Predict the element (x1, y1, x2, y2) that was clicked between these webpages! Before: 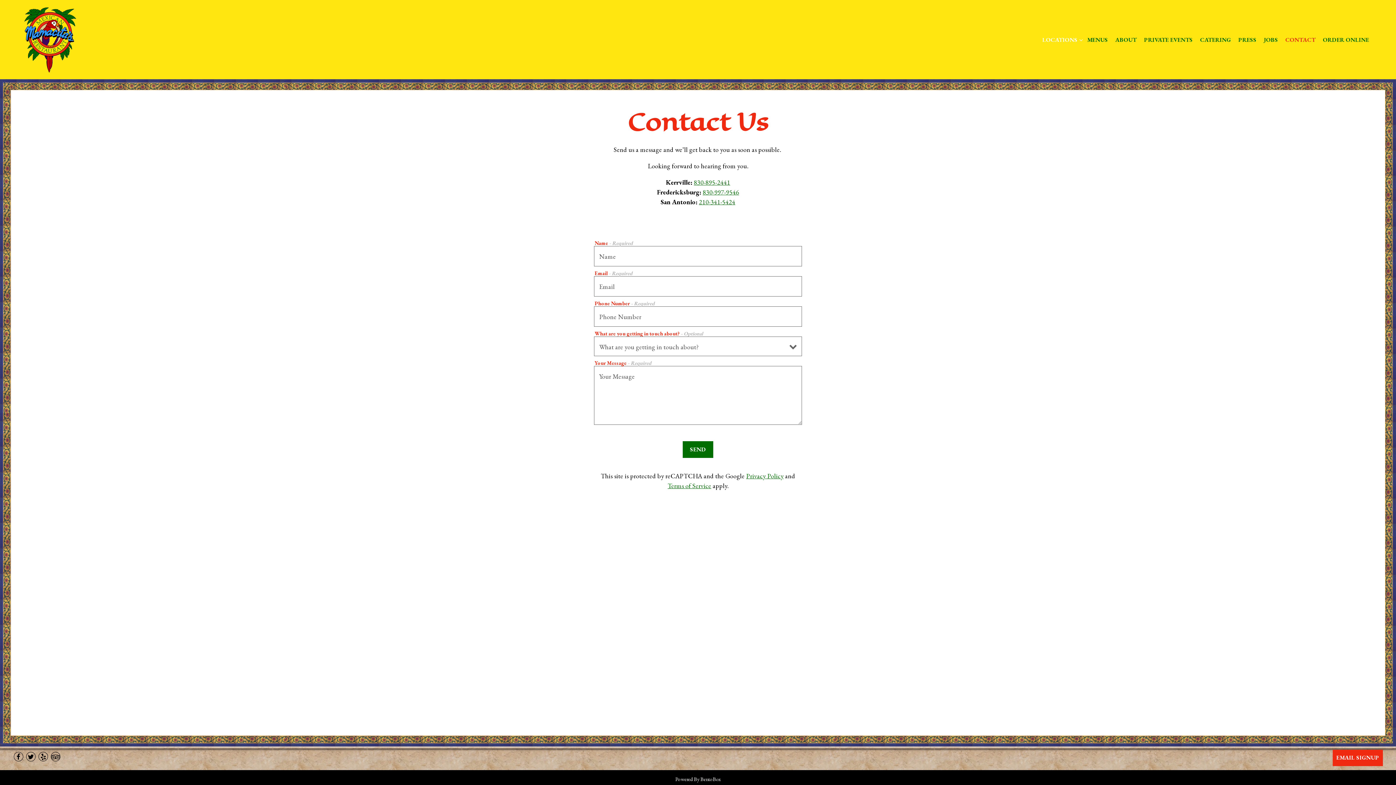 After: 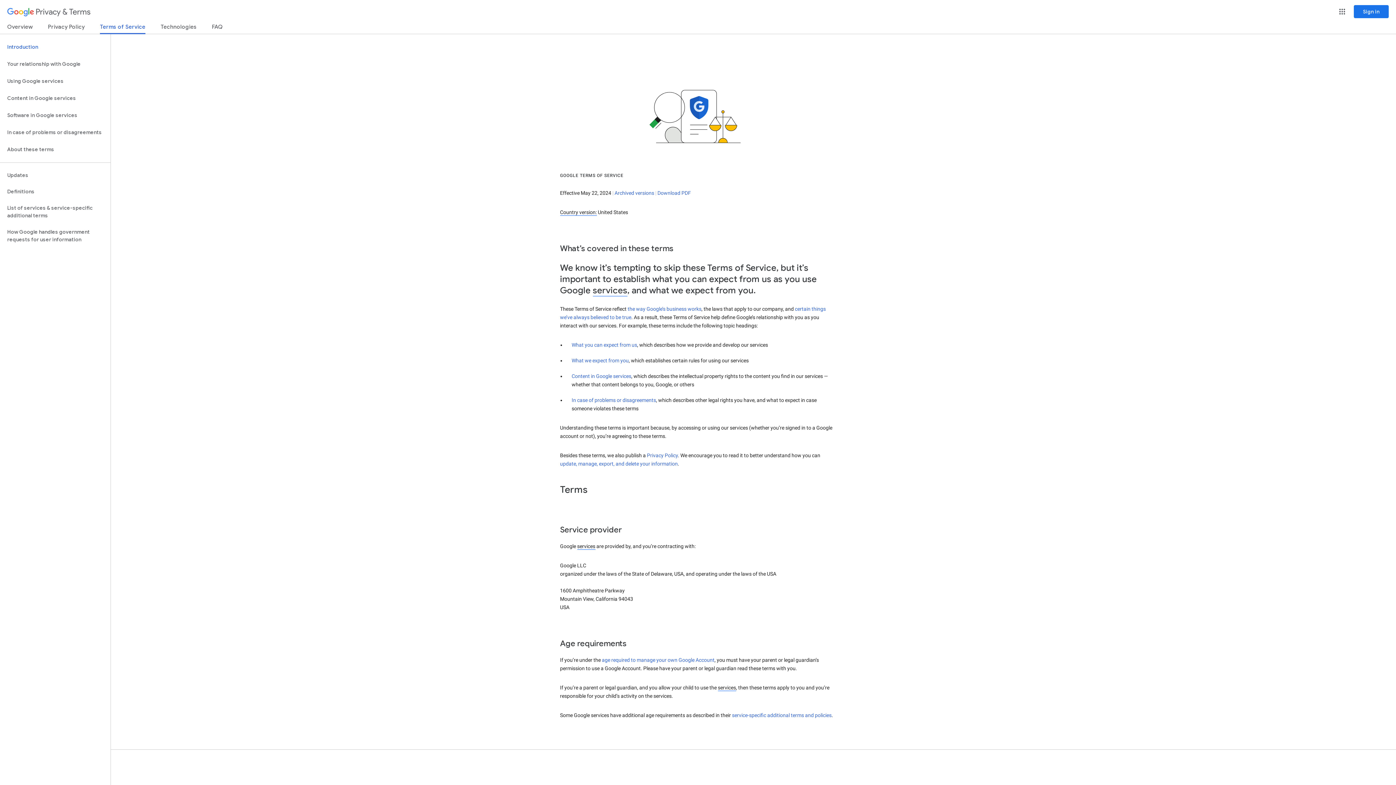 Action: bbox: (667, 481, 711, 490) label: Terms of Service